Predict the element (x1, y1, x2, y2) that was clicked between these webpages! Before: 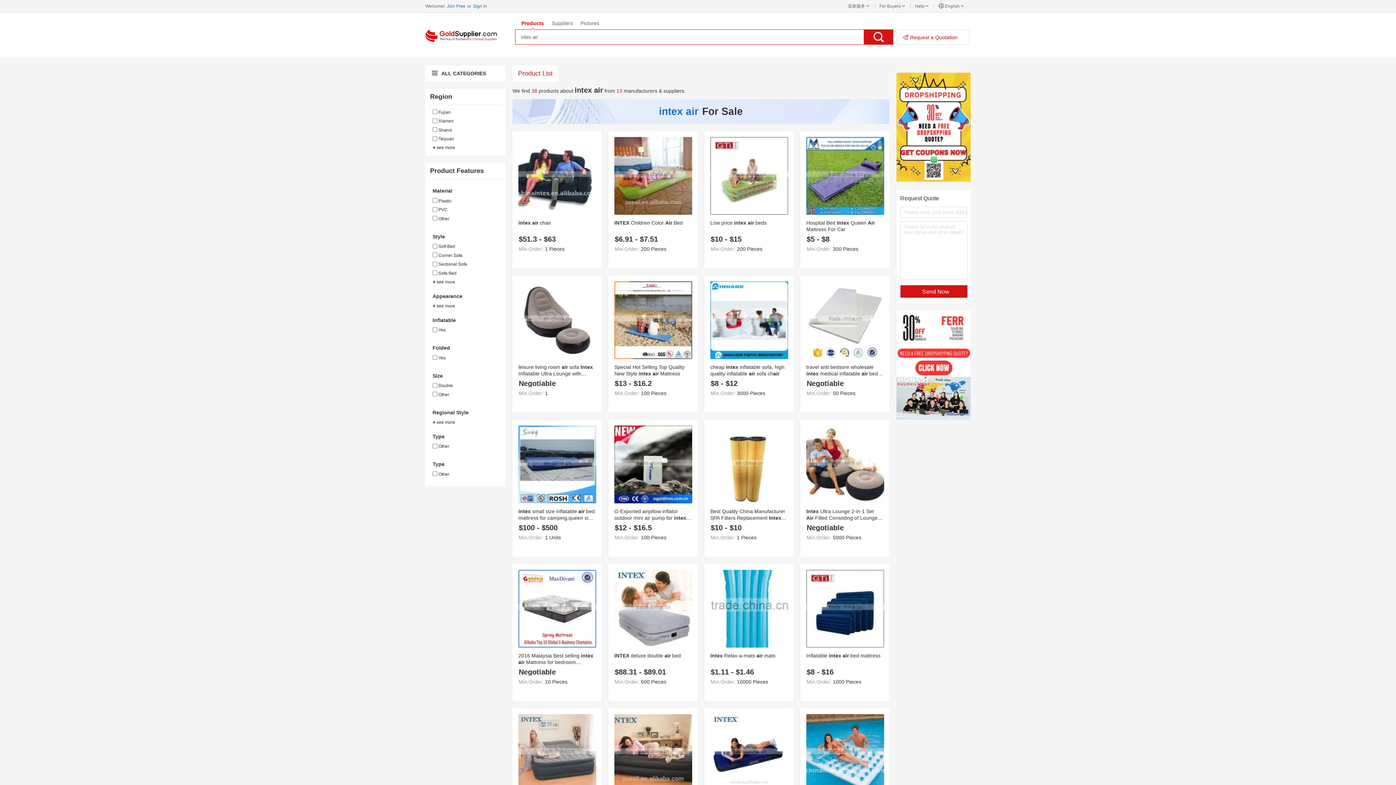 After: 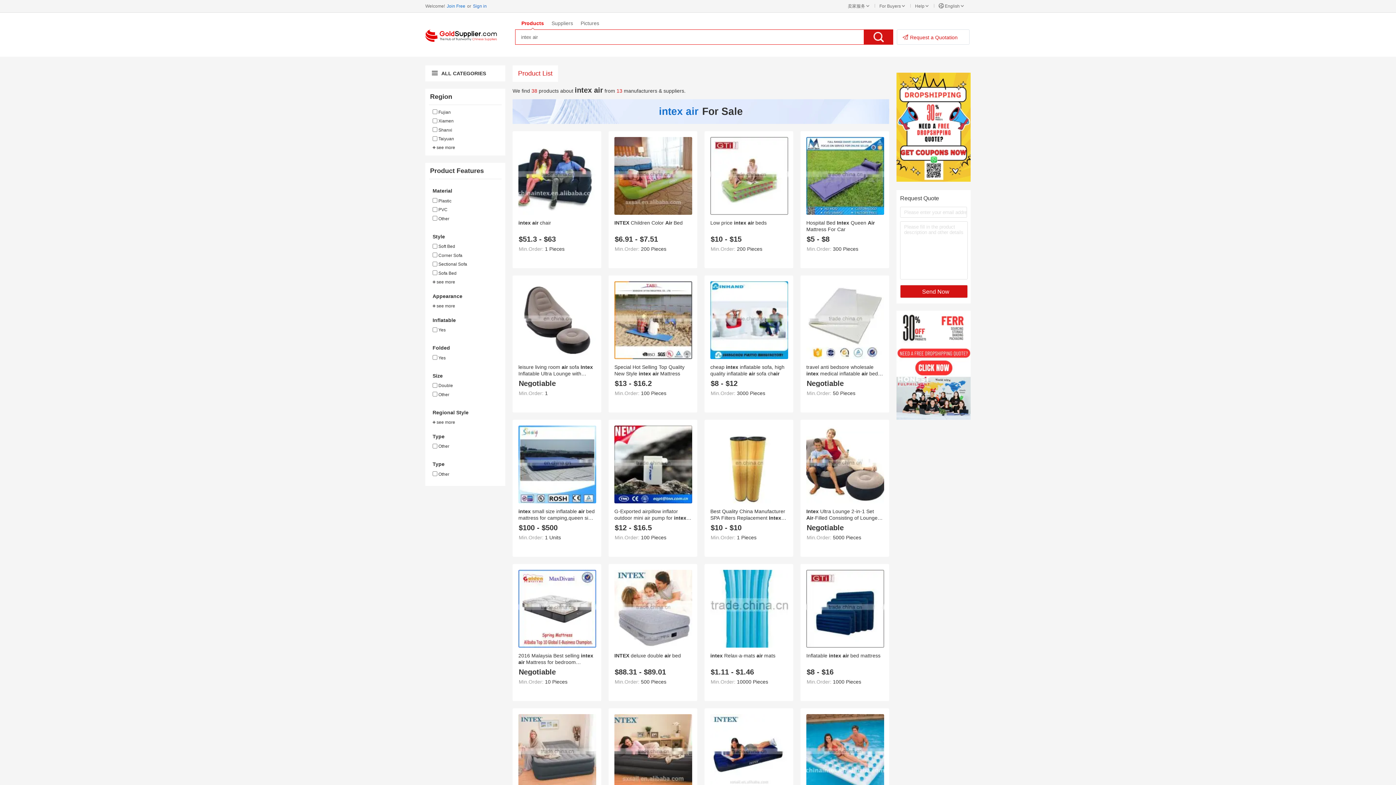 Action: bbox: (473, 3, 486, 8) label: Sign in